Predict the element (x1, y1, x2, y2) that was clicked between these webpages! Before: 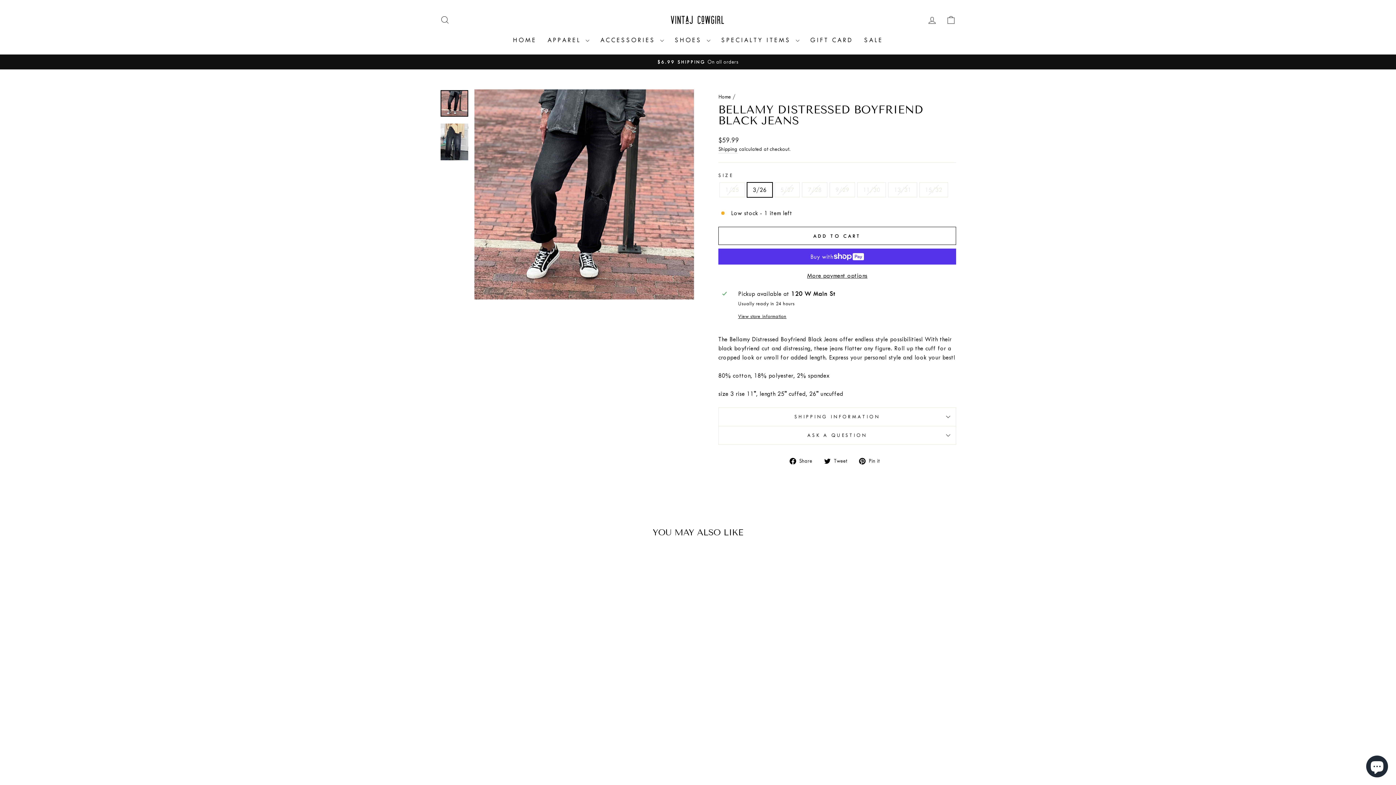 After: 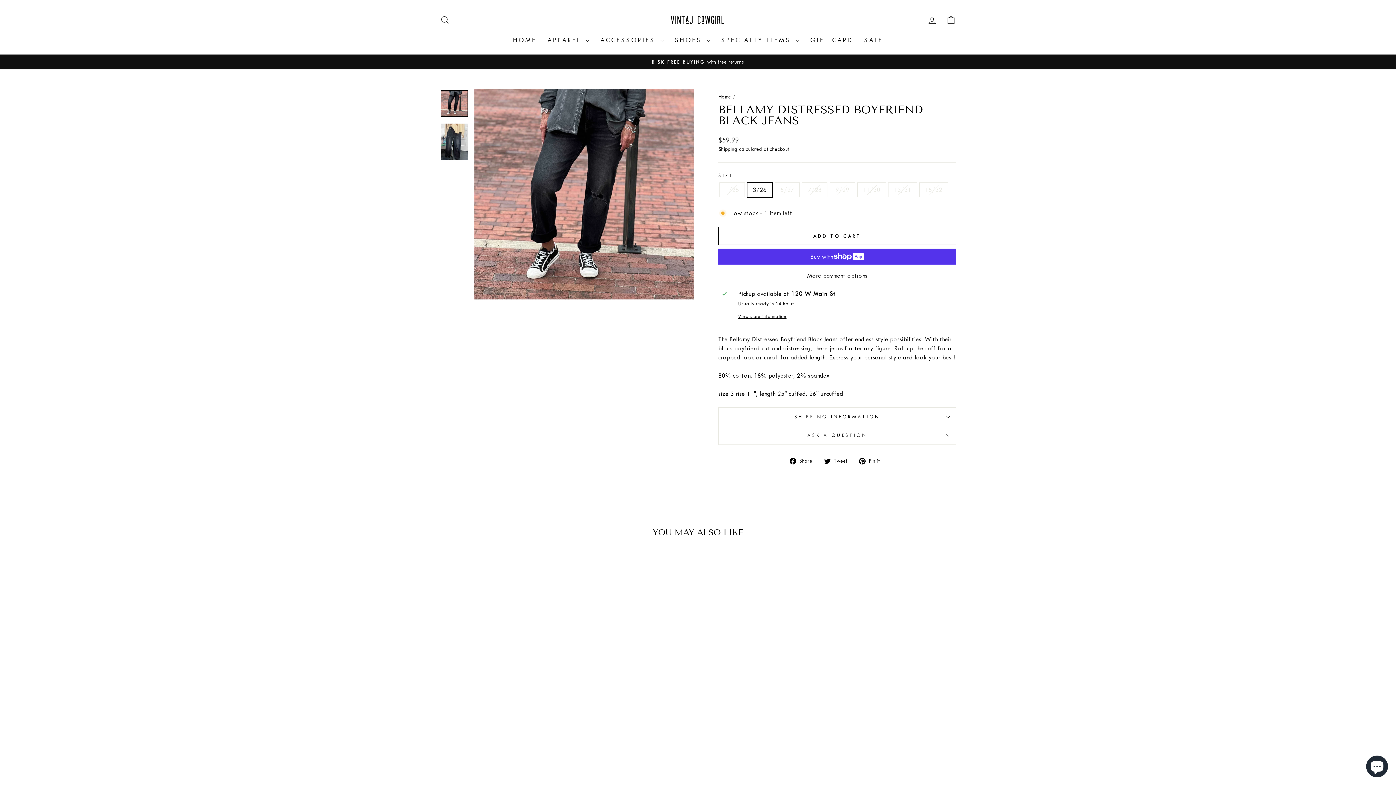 Action: bbox: (789, 456, 817, 465) label:  Share
Share on Facebook